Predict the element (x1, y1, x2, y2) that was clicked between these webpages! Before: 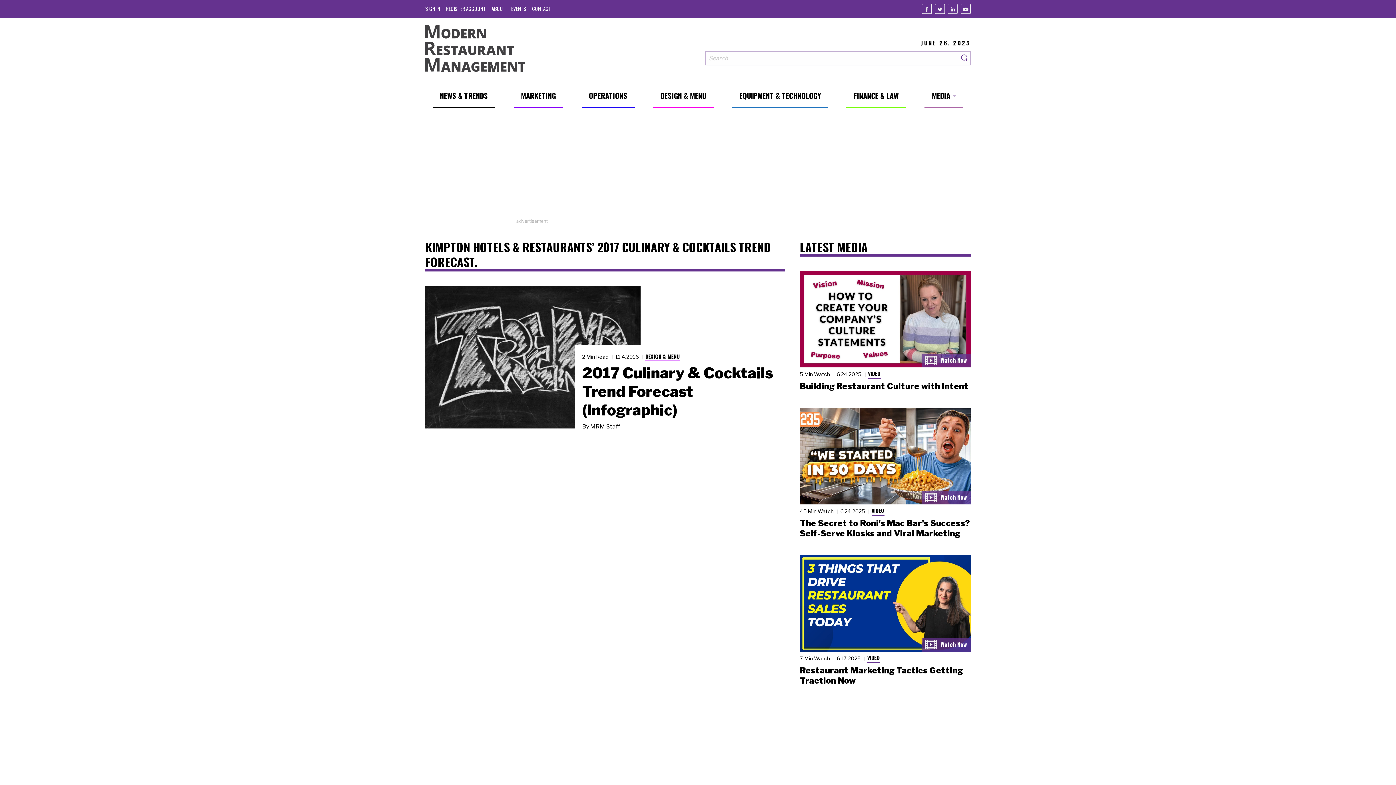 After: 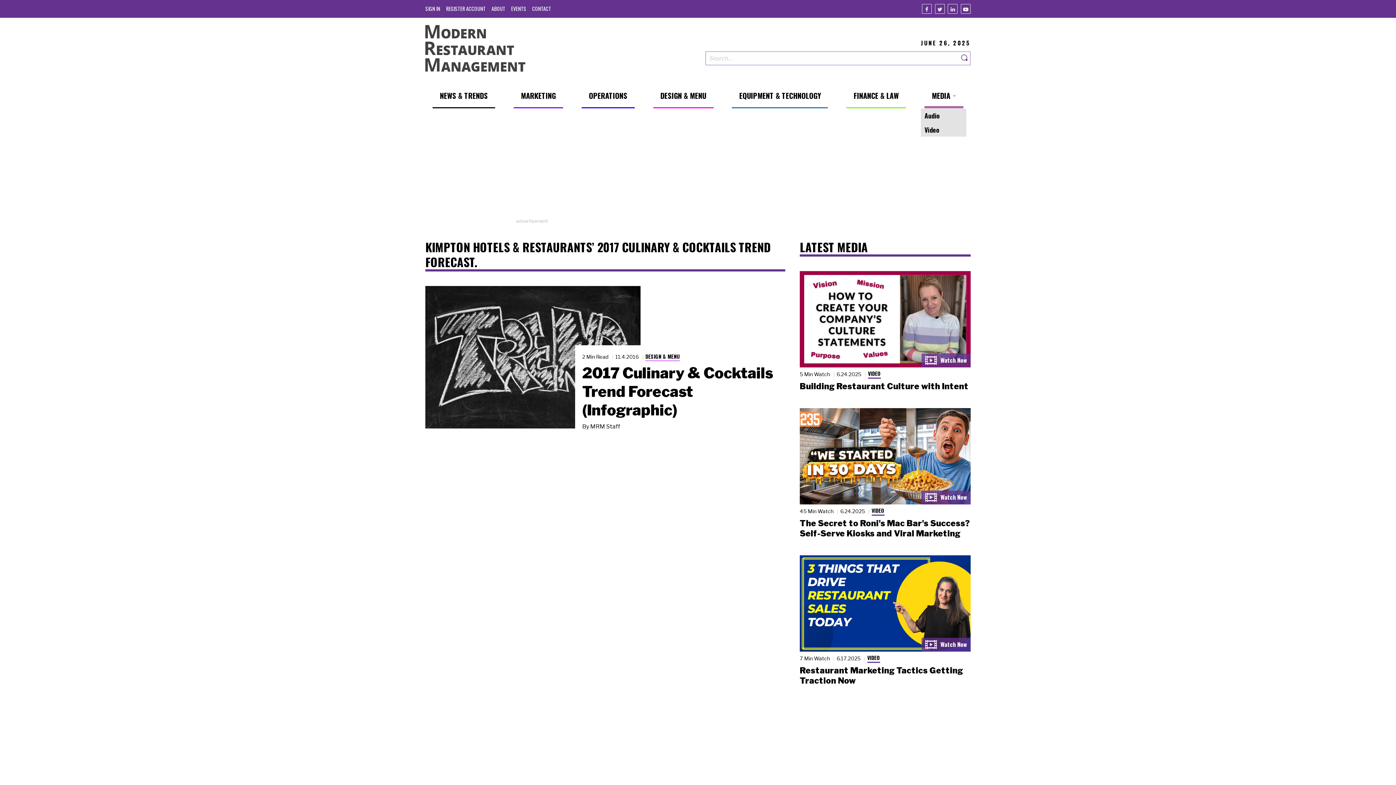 Action: label: MEDIA bbox: (924, 90, 963, 108)